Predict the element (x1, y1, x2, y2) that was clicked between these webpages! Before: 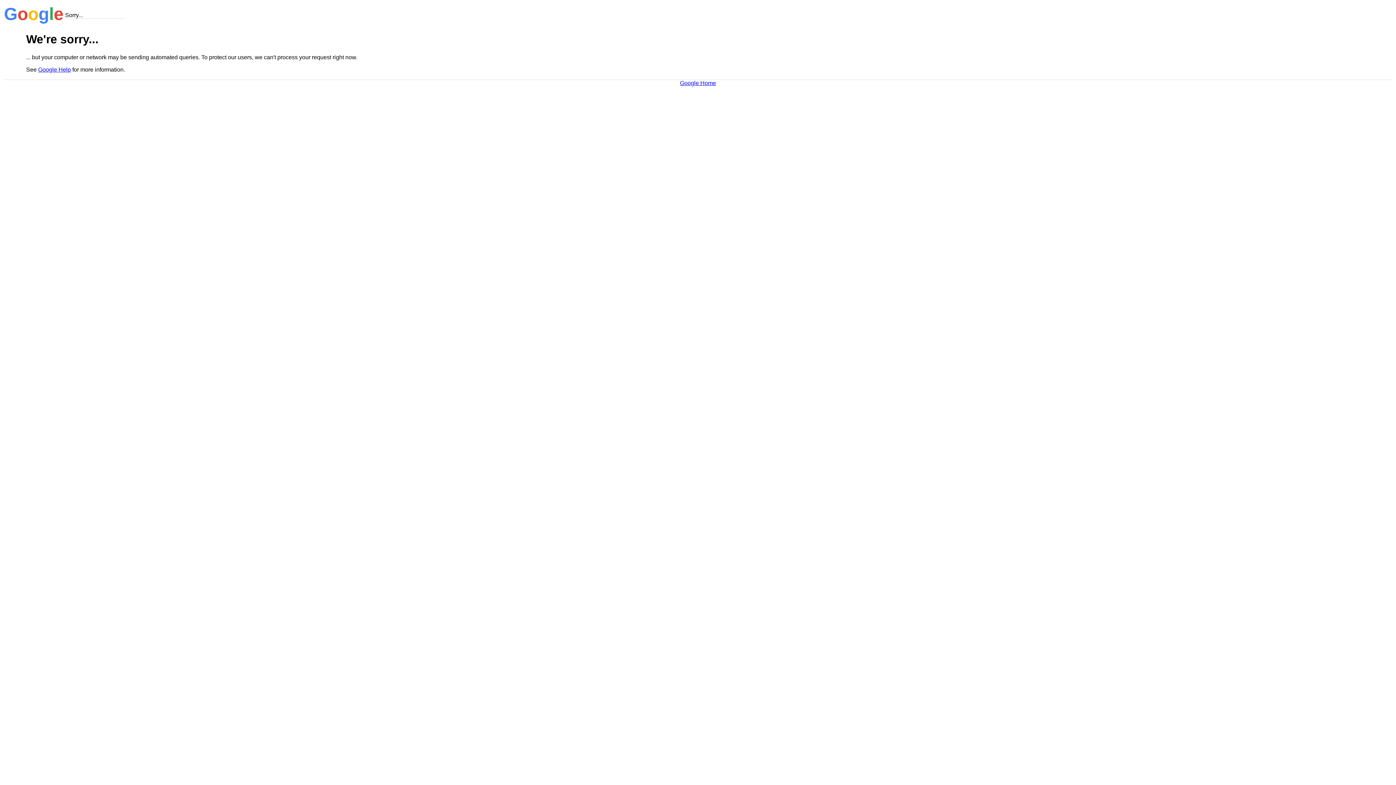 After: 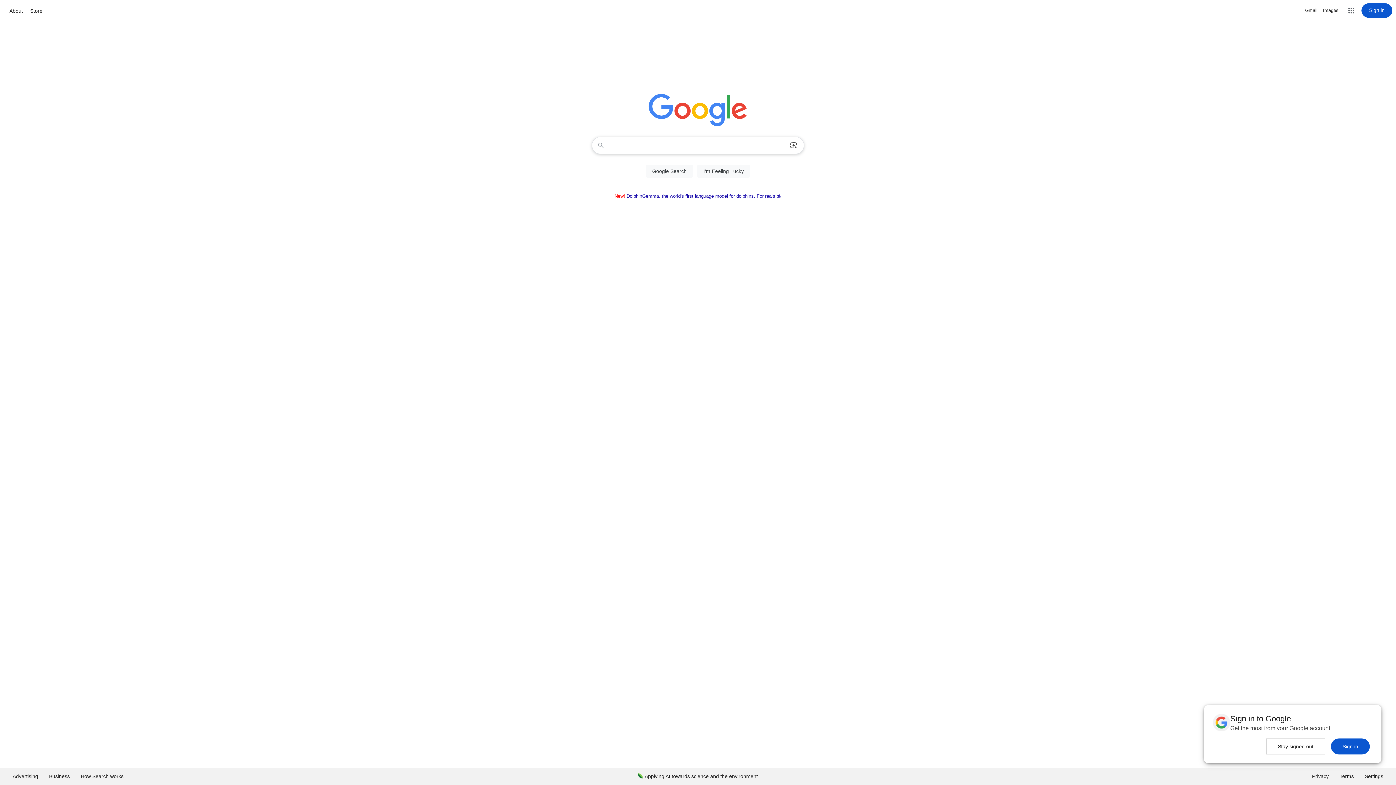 Action: bbox: (680, 79, 716, 86) label: Google Home